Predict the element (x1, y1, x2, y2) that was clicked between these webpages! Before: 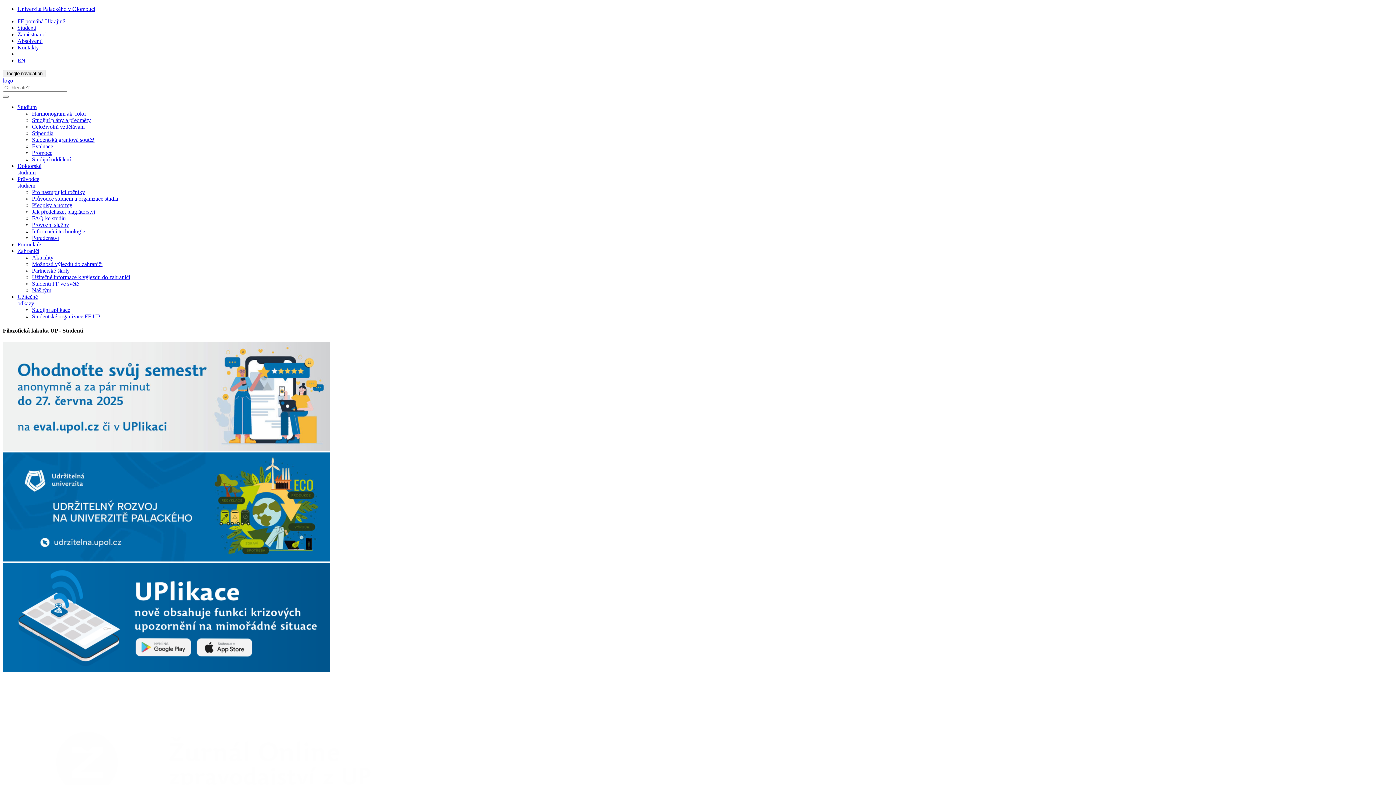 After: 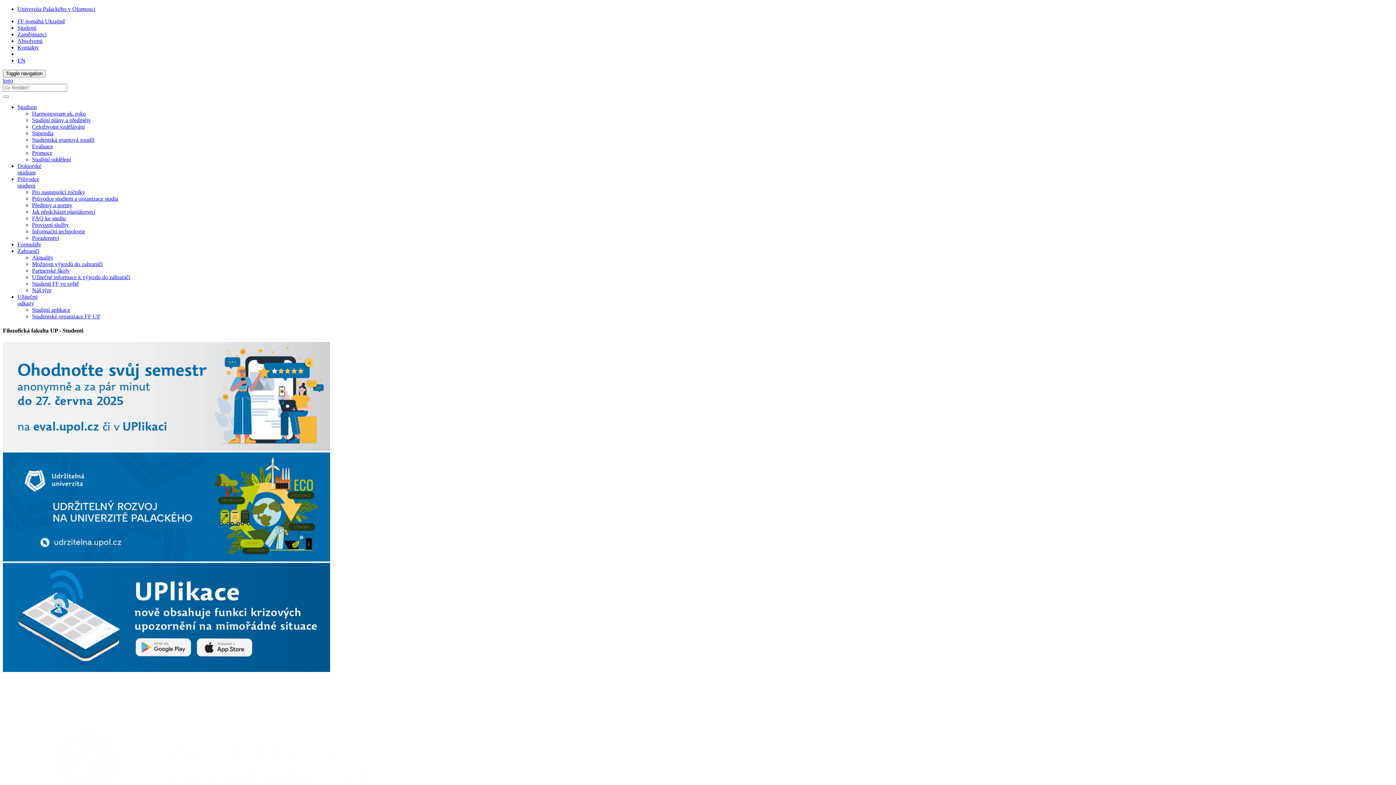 Action: bbox: (2, 667, 330, 673)